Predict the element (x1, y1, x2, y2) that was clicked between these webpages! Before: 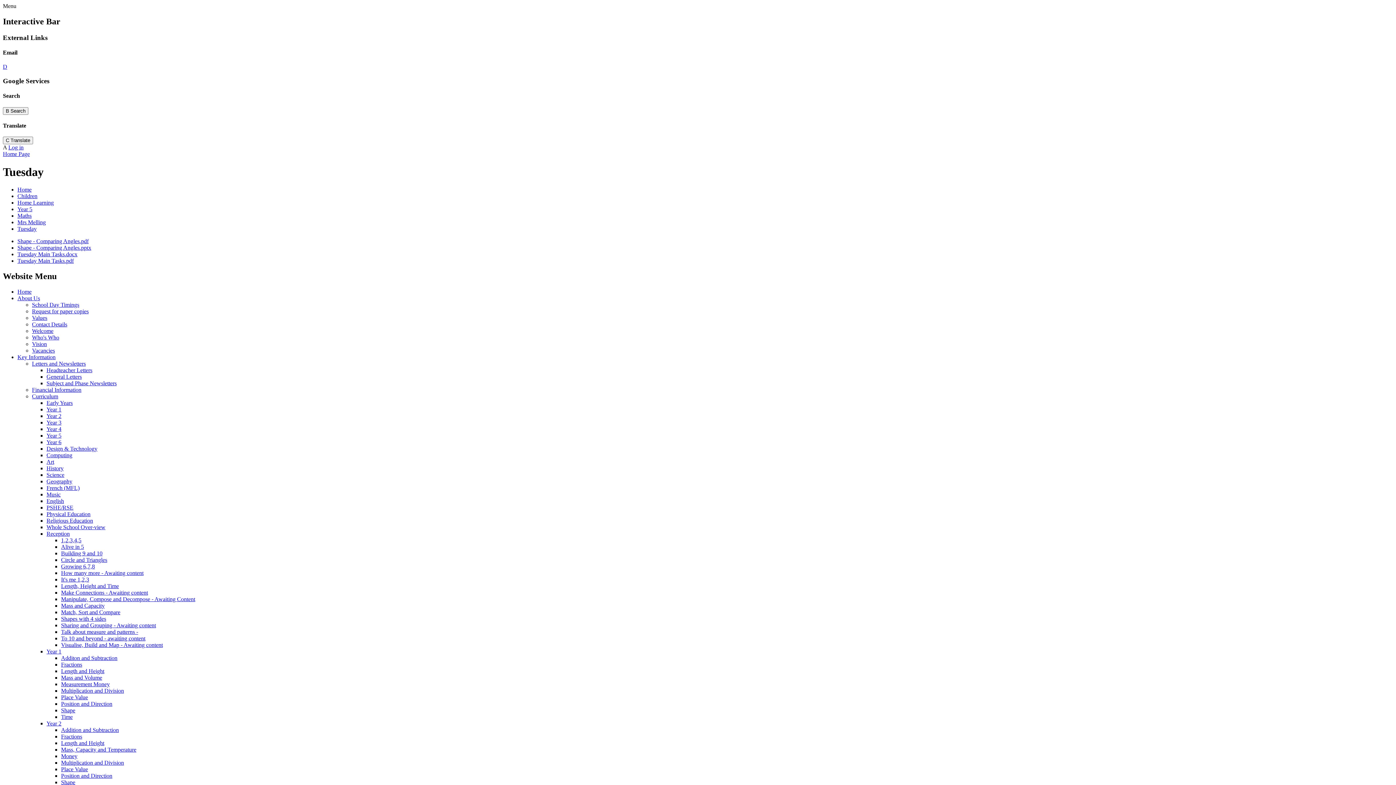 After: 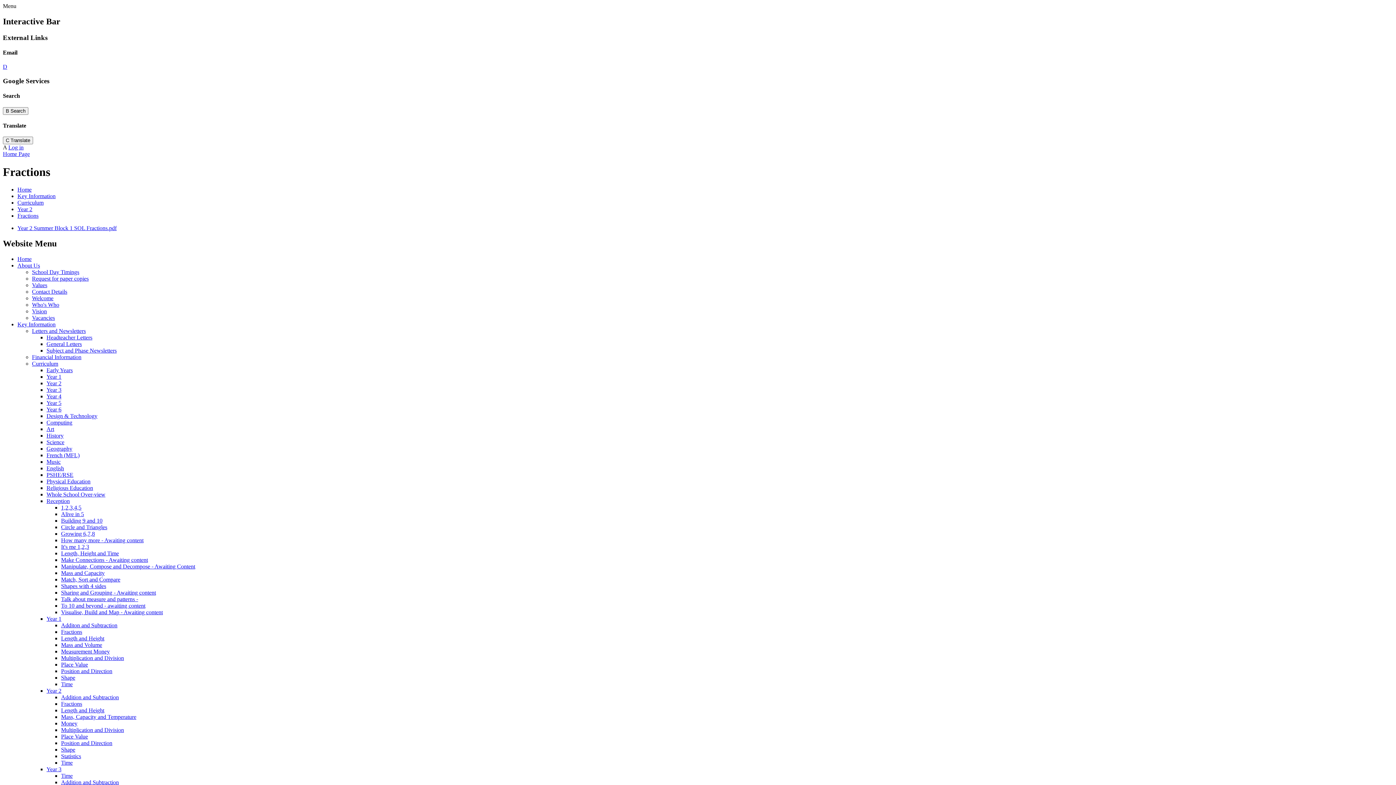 Action: label: Fractions bbox: (61, 733, 82, 739)